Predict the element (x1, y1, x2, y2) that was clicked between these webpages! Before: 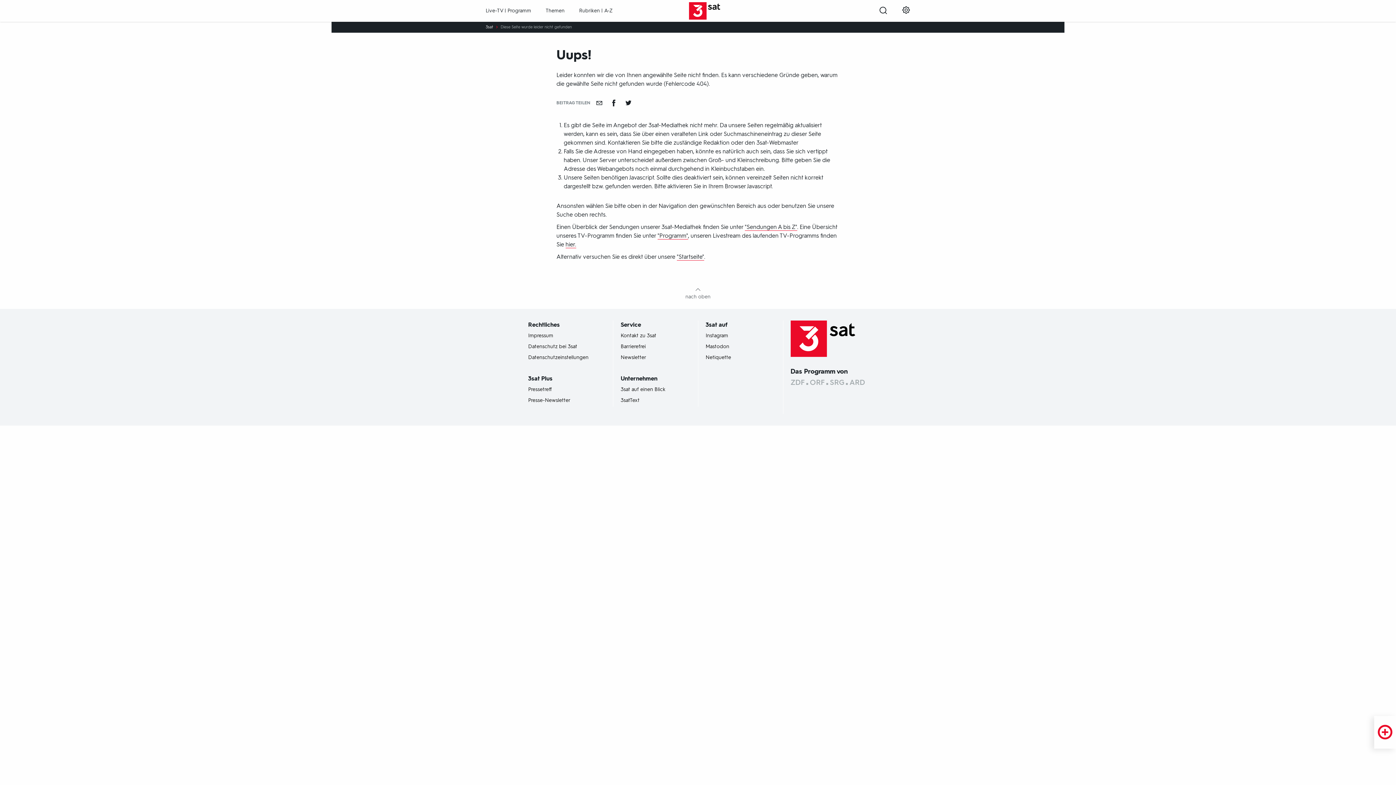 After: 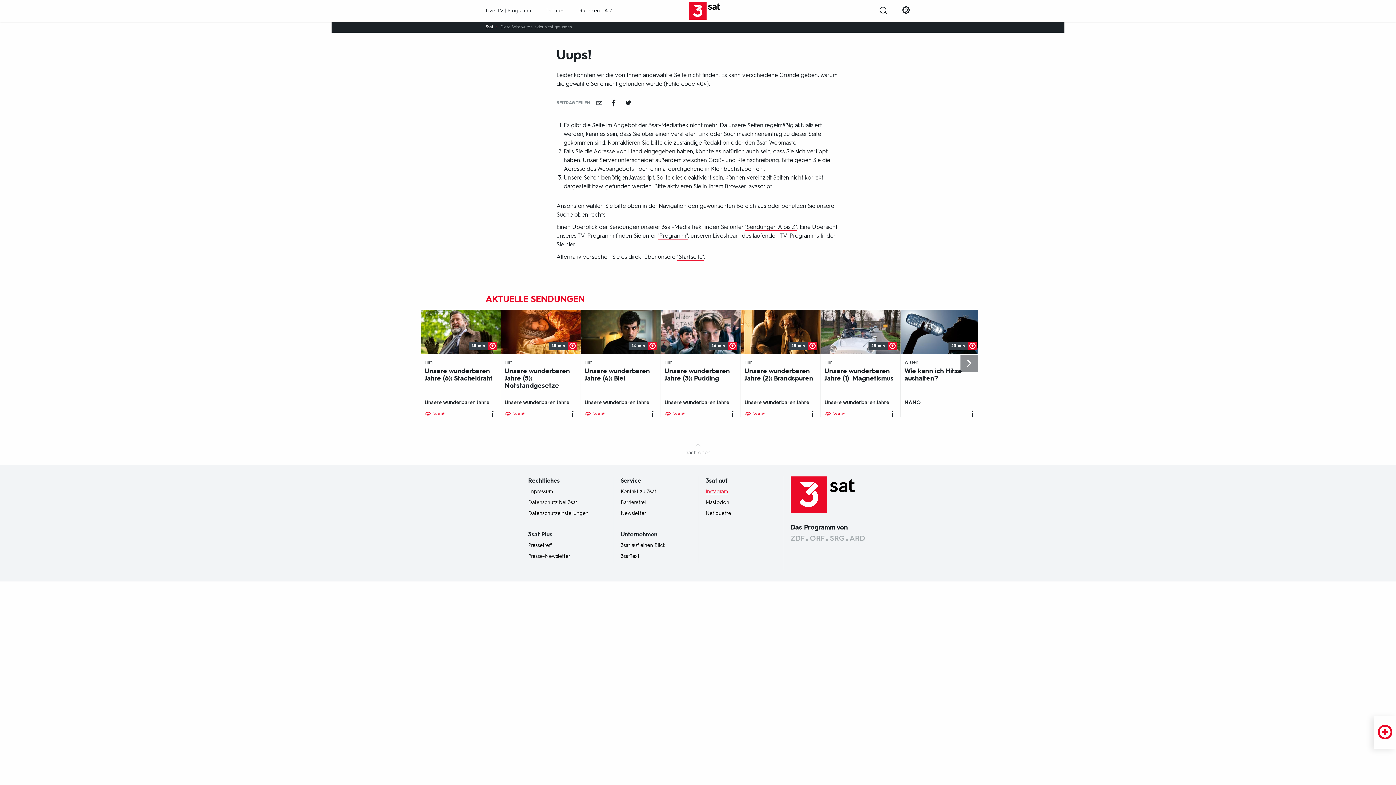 Action: label: Instagram bbox: (705, 489, 728, 495)